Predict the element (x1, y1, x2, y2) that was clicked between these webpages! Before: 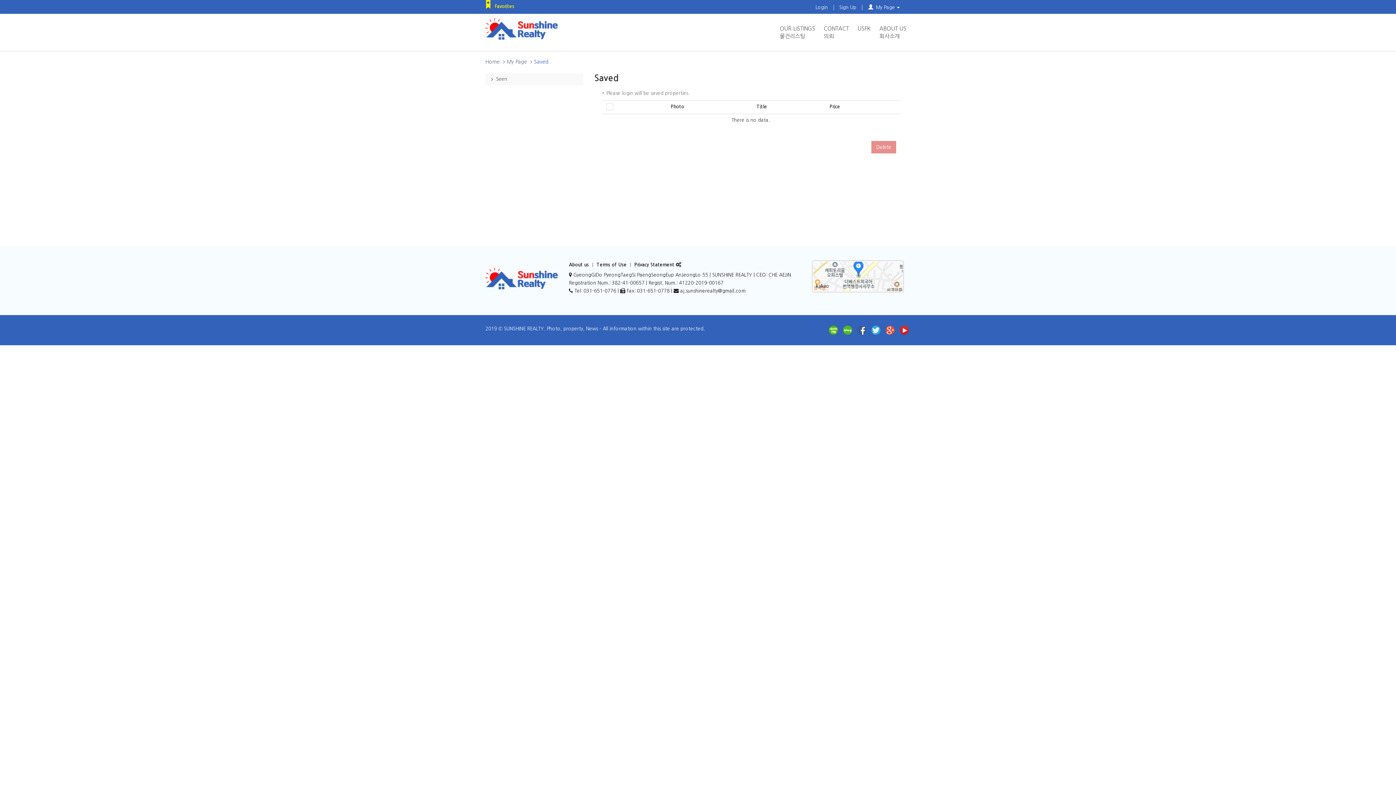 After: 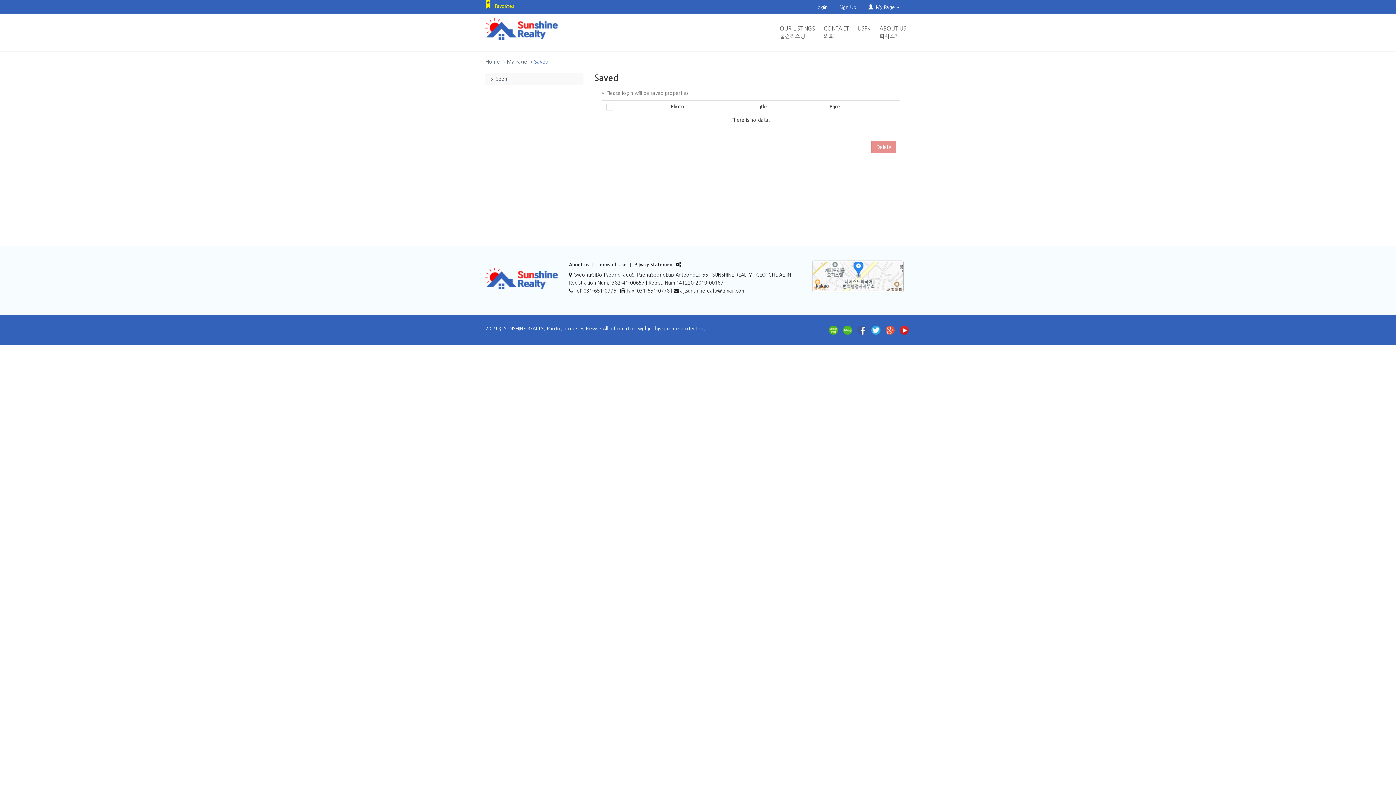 Action: bbox: (676, 262, 681, 267)